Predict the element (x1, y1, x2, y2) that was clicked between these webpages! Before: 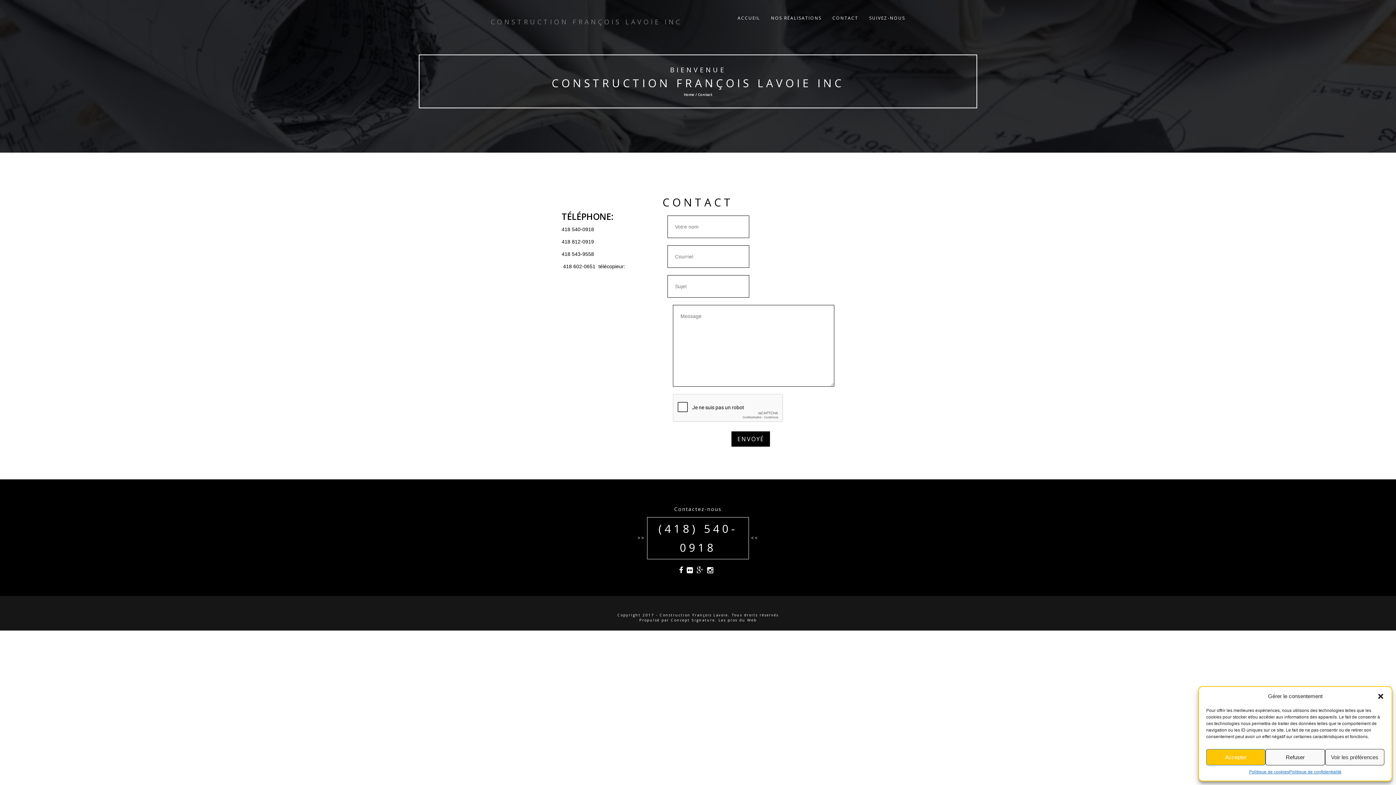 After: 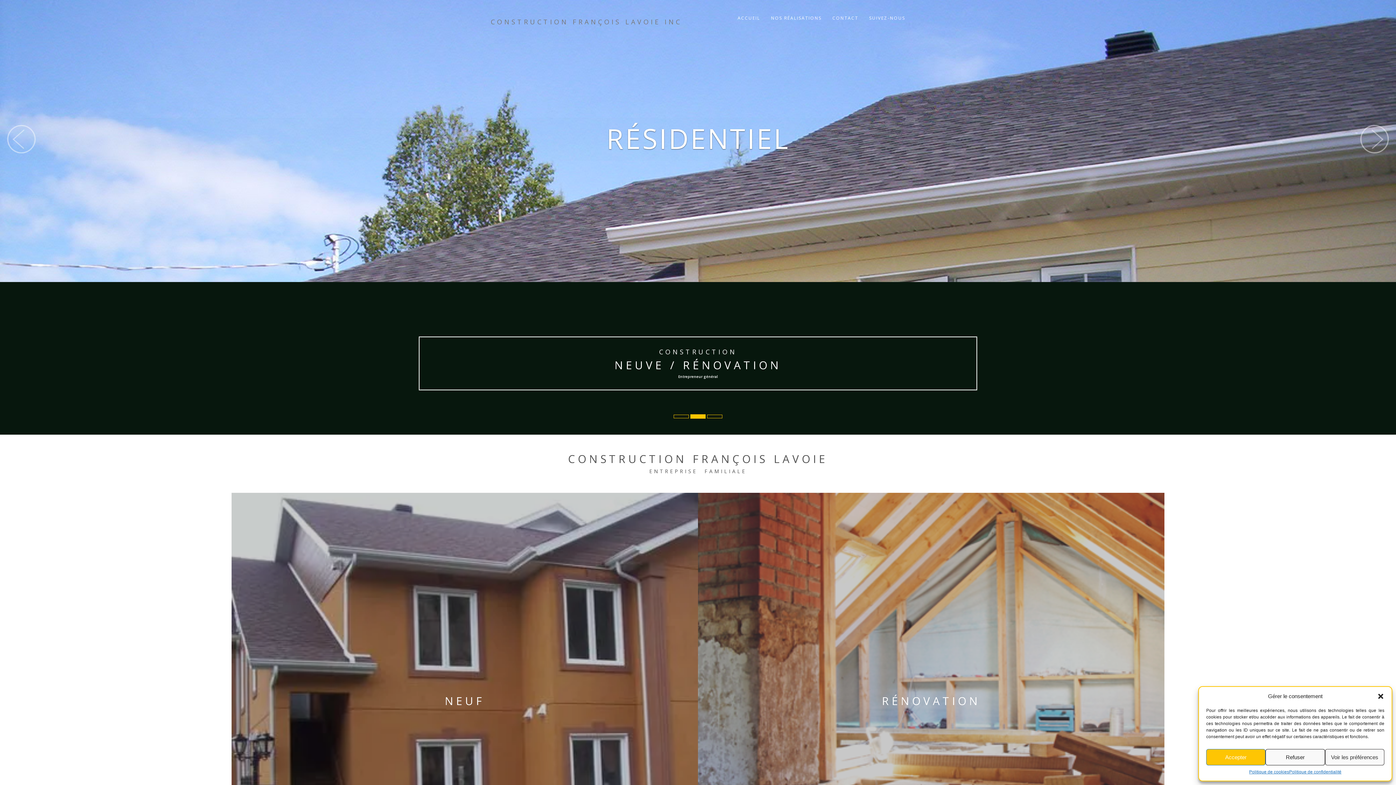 Action: label: CONSTRUCTION FRANÇOIS LAVOIE INC bbox: (551, 75, 844, 90)